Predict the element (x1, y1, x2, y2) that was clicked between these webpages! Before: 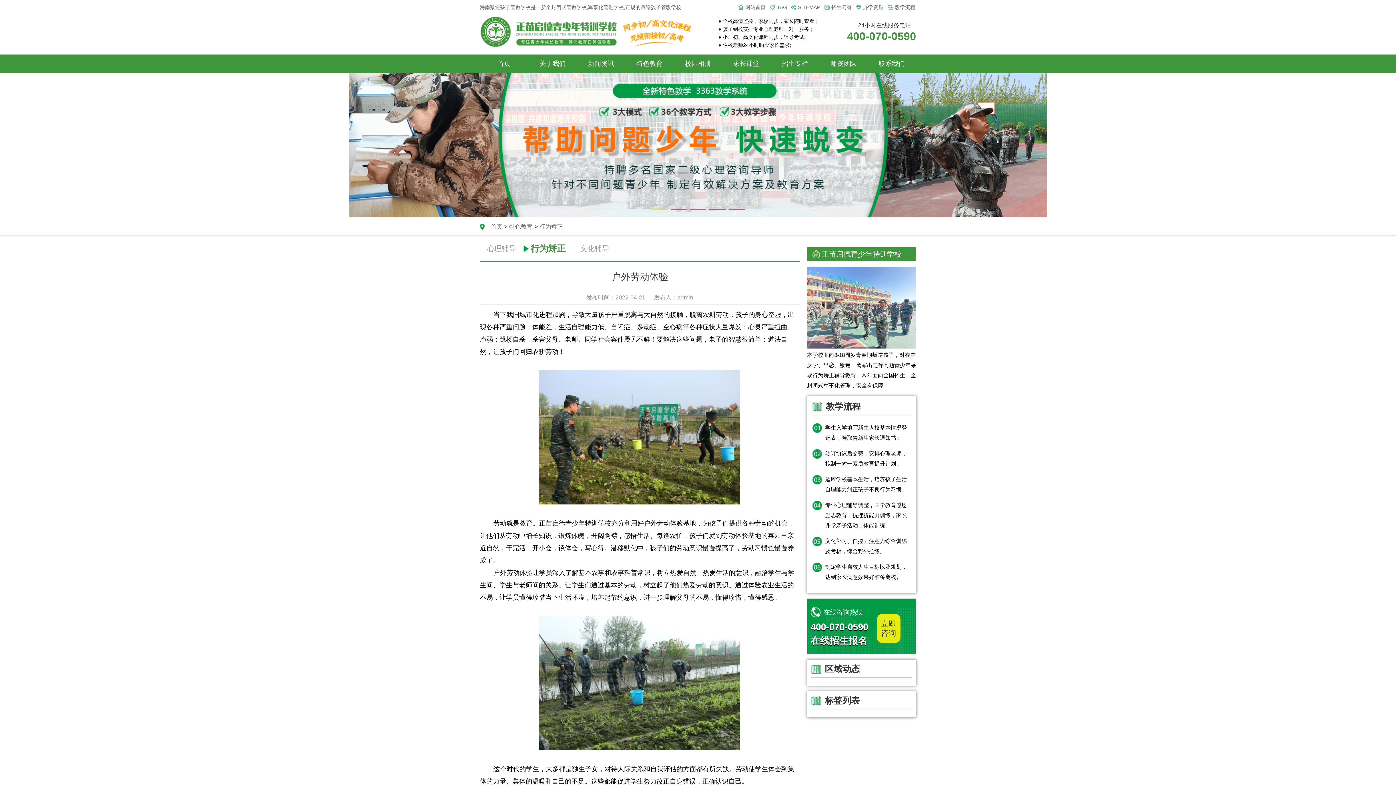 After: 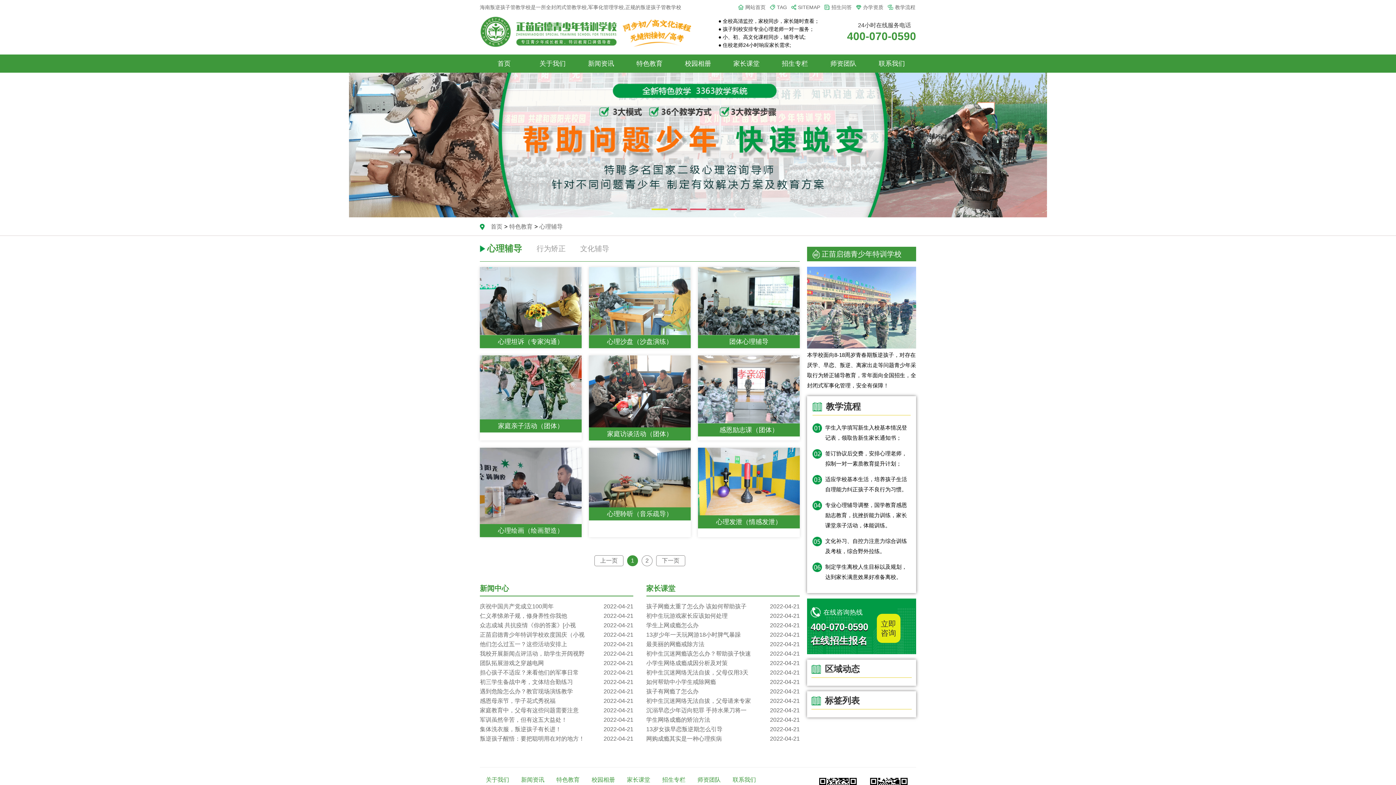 Action: label: 心理辅导 bbox: (480, 236, 523, 261)